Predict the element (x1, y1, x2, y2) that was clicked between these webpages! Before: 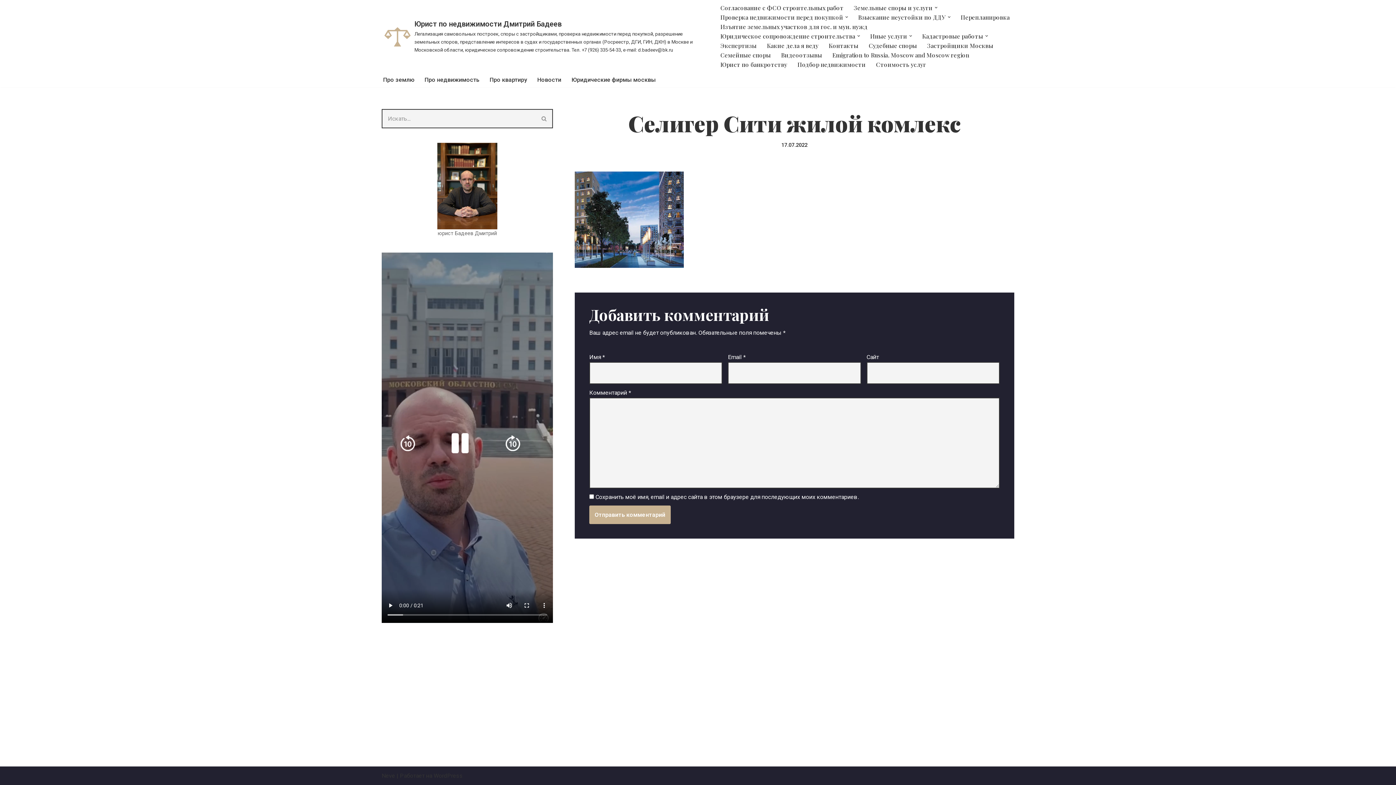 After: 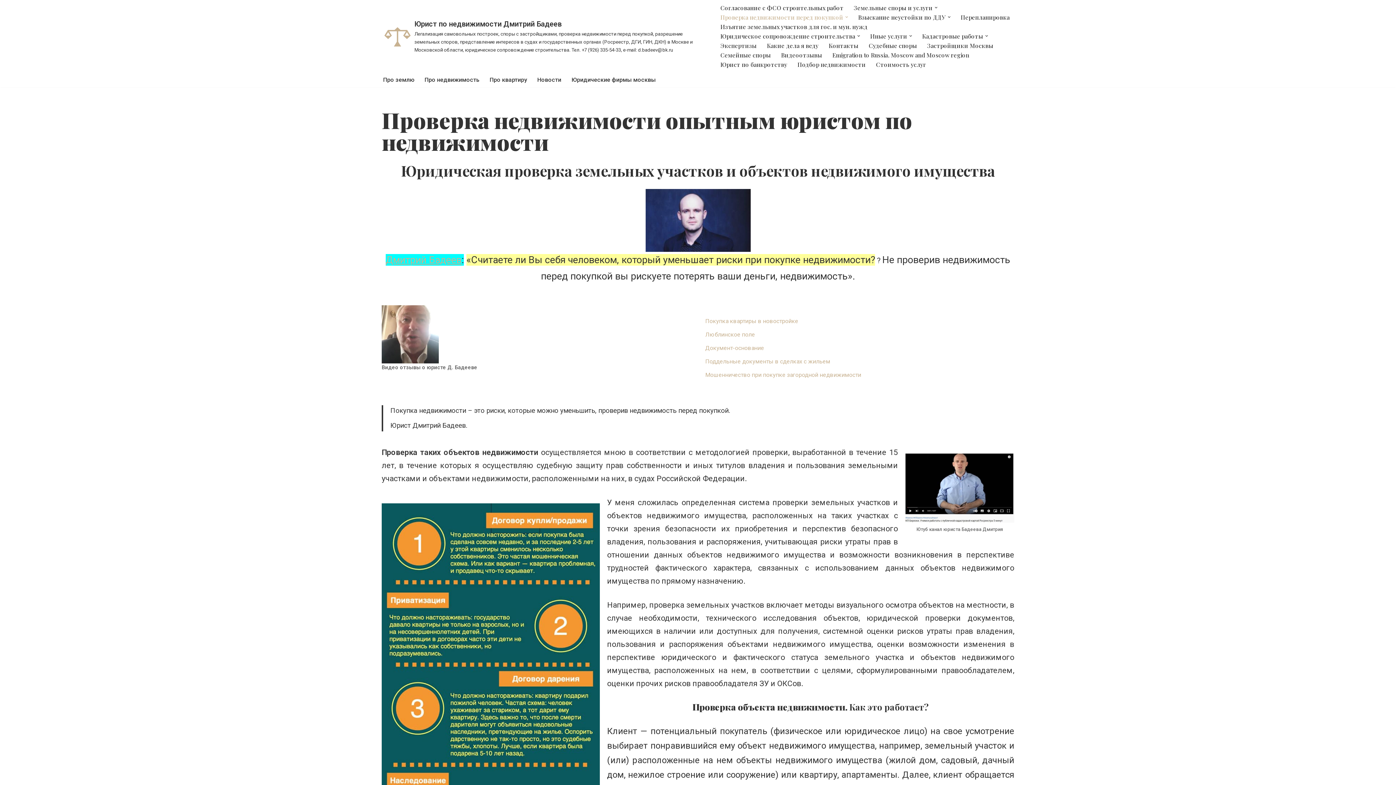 Action: label: Проверка недвижимости перед покупкой bbox: (720, 12, 843, 21)